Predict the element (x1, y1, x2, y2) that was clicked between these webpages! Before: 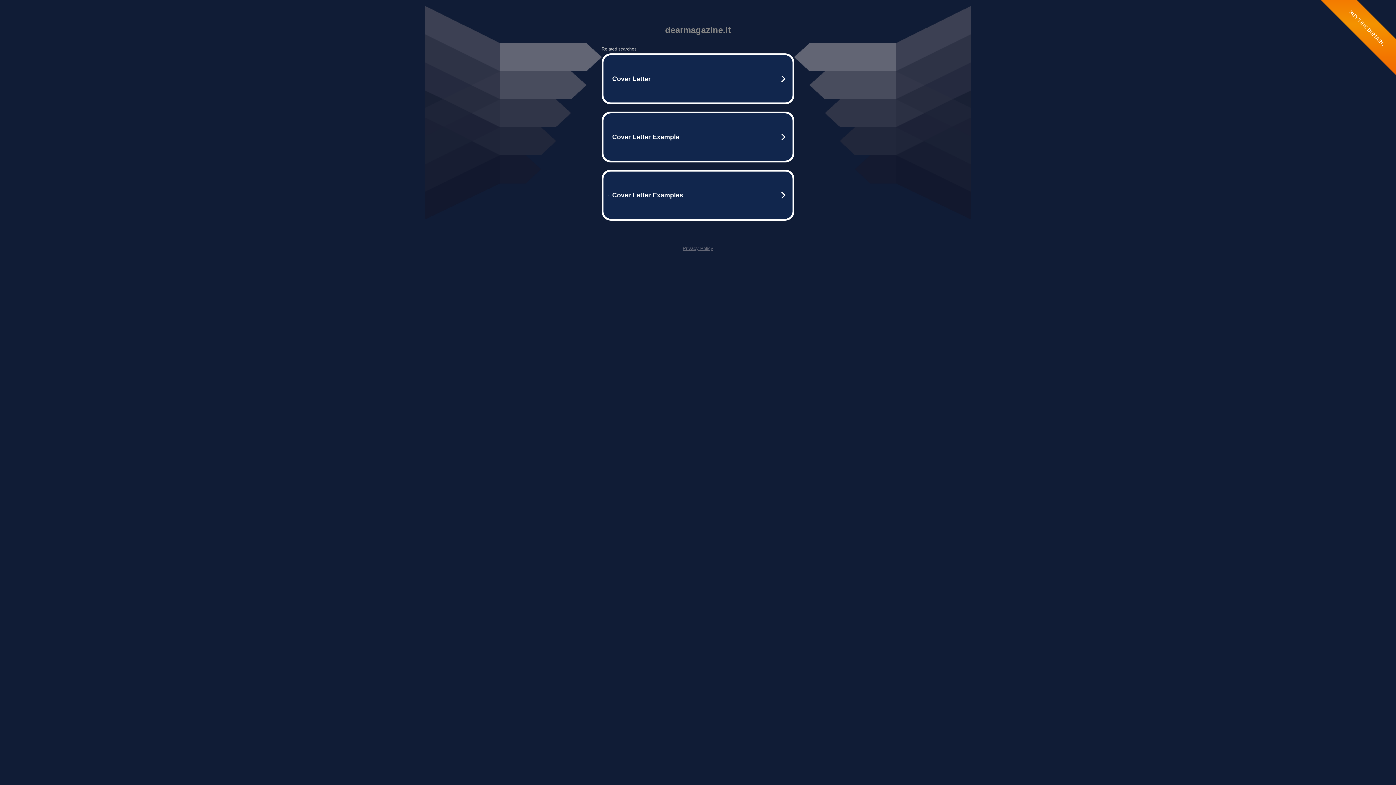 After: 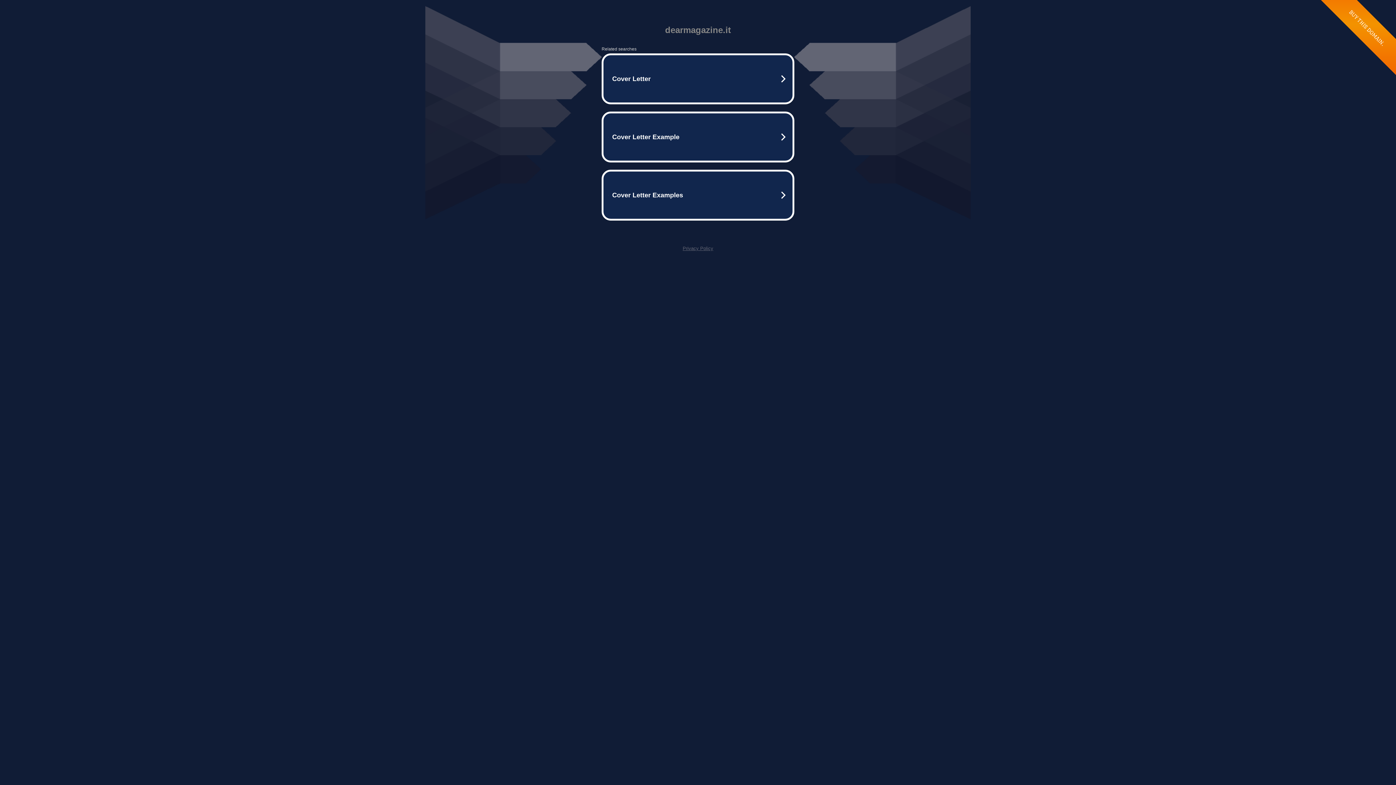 Action: label: Privacy Policy bbox: (682, 245, 713, 251)